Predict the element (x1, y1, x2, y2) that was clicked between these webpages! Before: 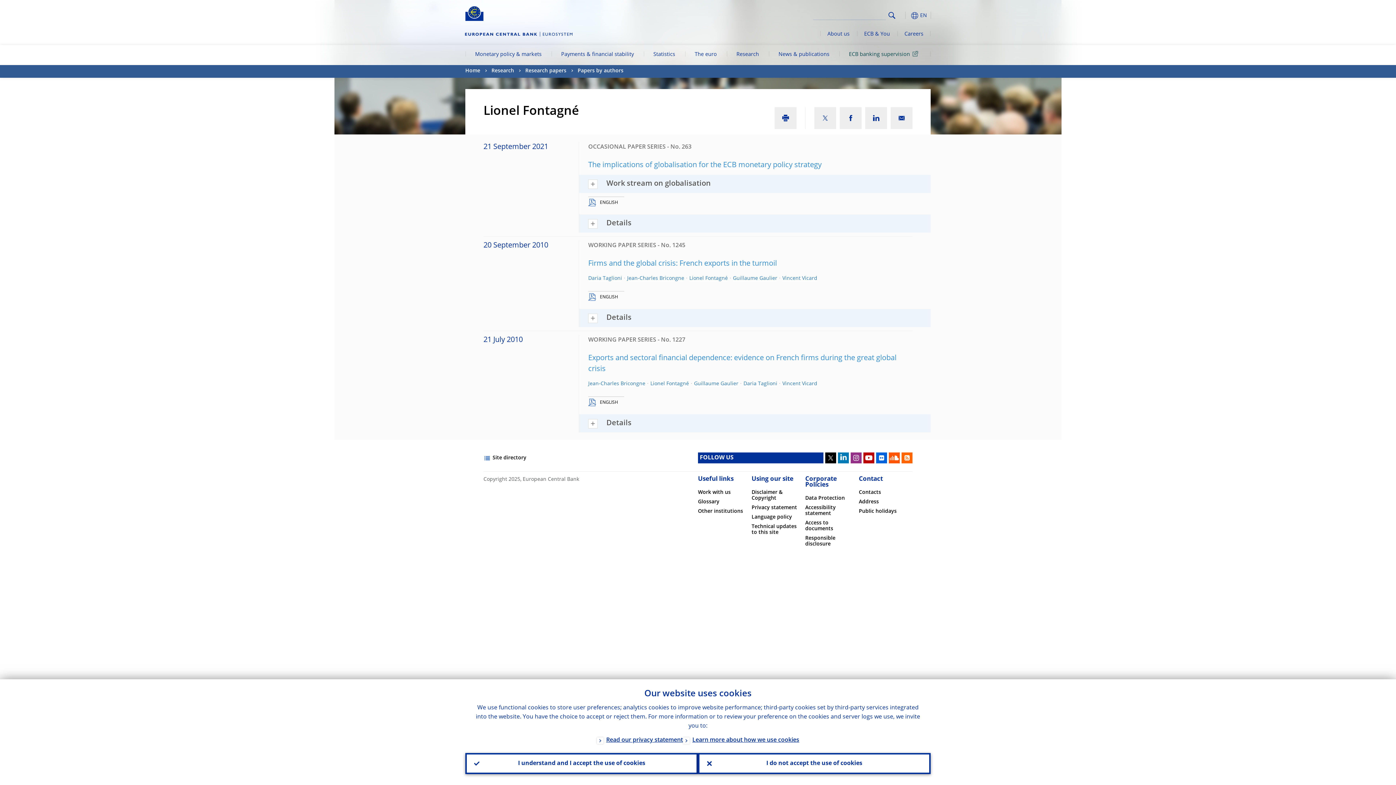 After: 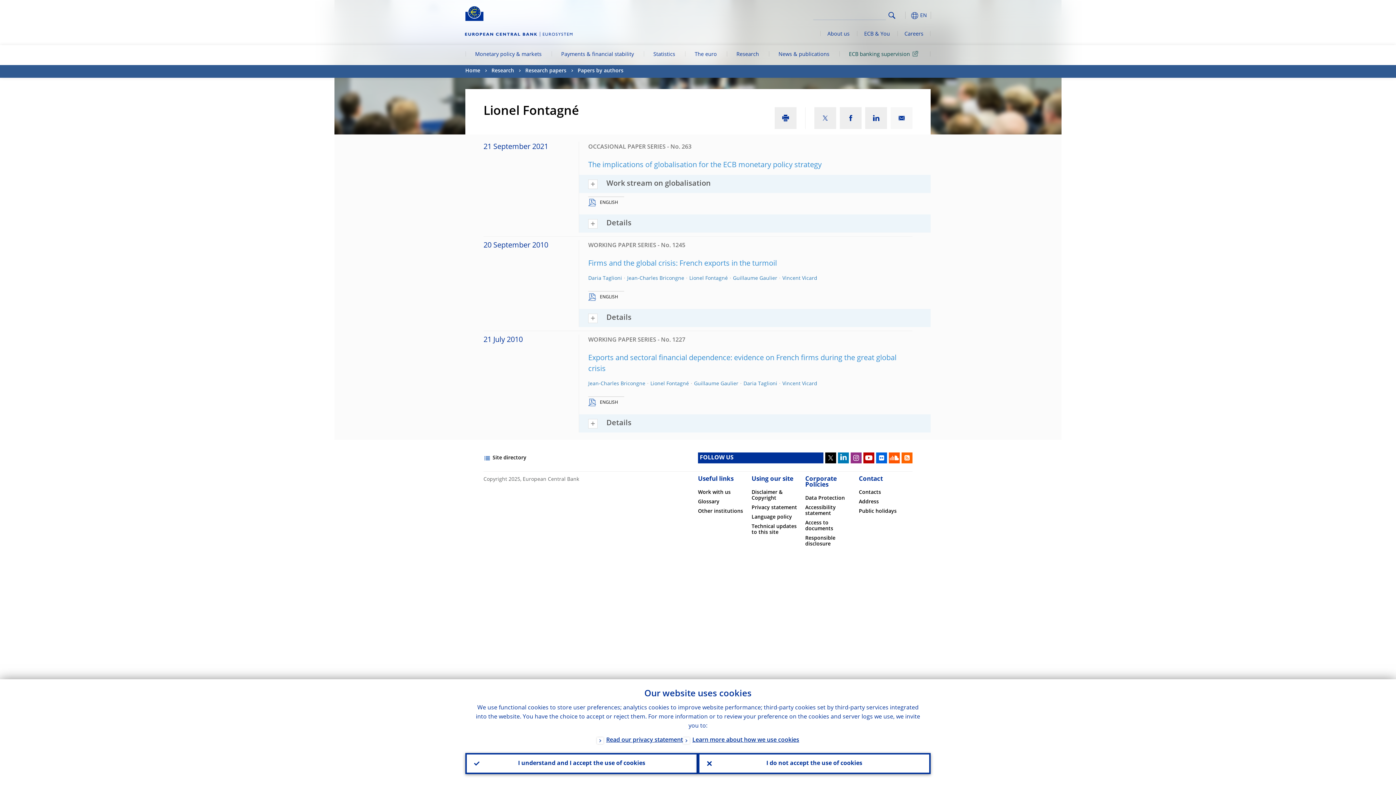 Action: bbox: (890, 107, 912, 129)